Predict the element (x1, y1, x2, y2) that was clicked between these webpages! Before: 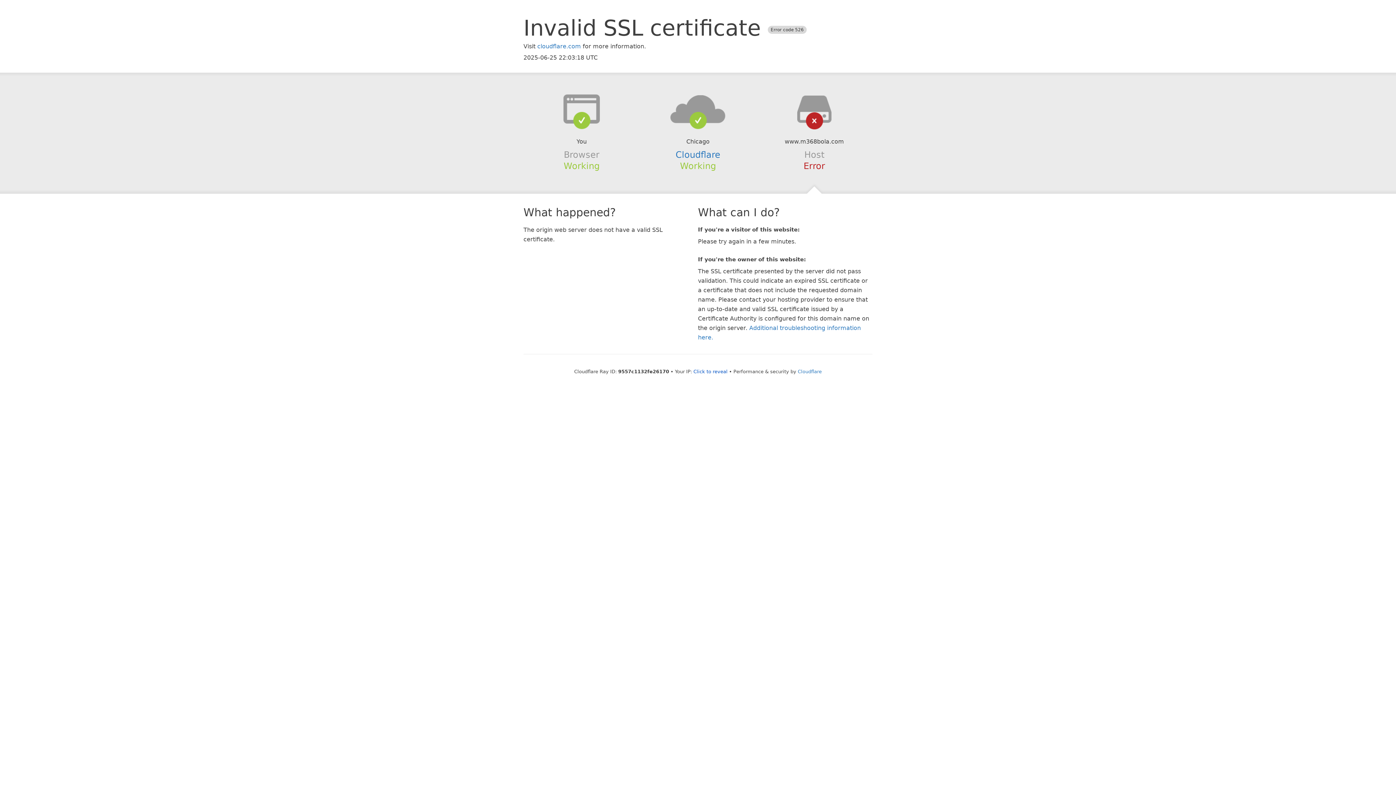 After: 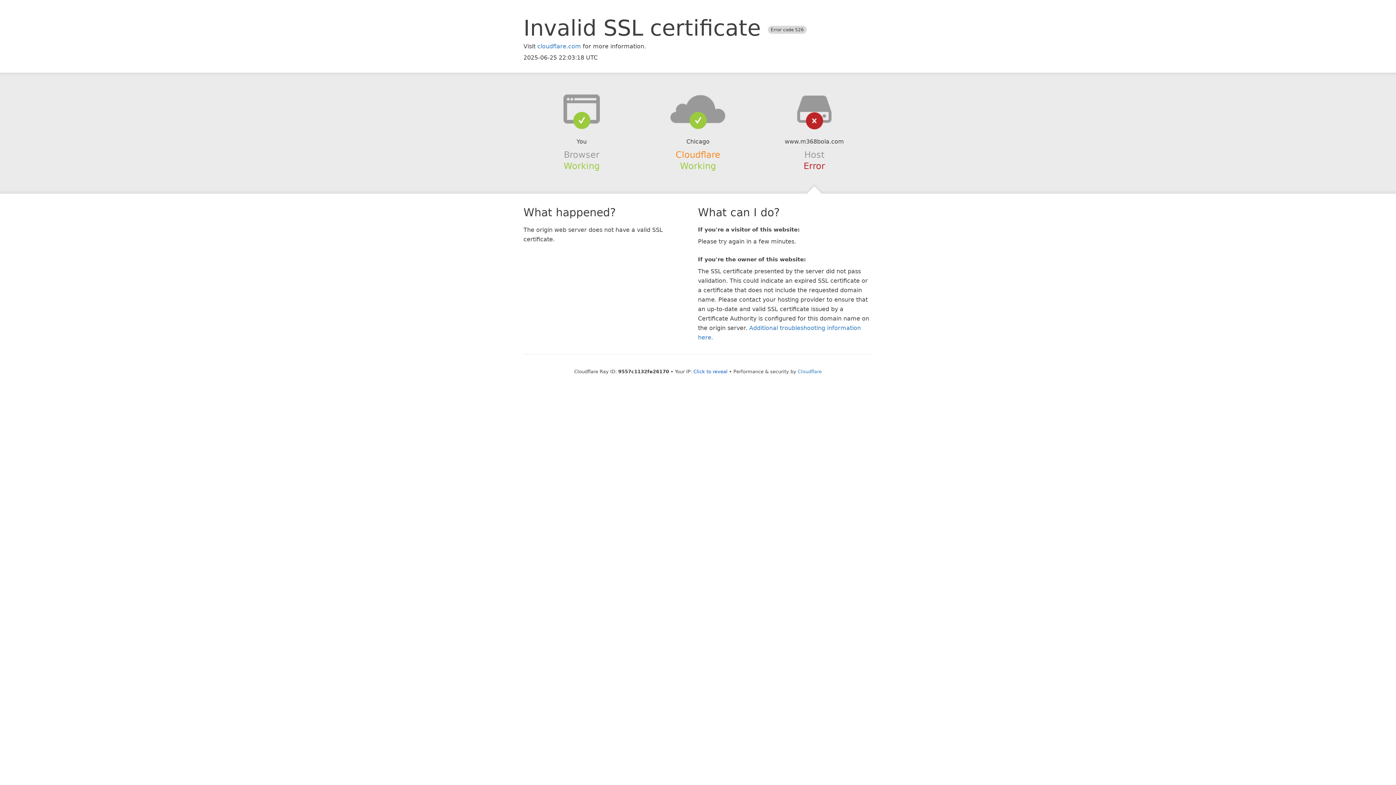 Action: label: Cloudflare bbox: (675, 149, 720, 159)